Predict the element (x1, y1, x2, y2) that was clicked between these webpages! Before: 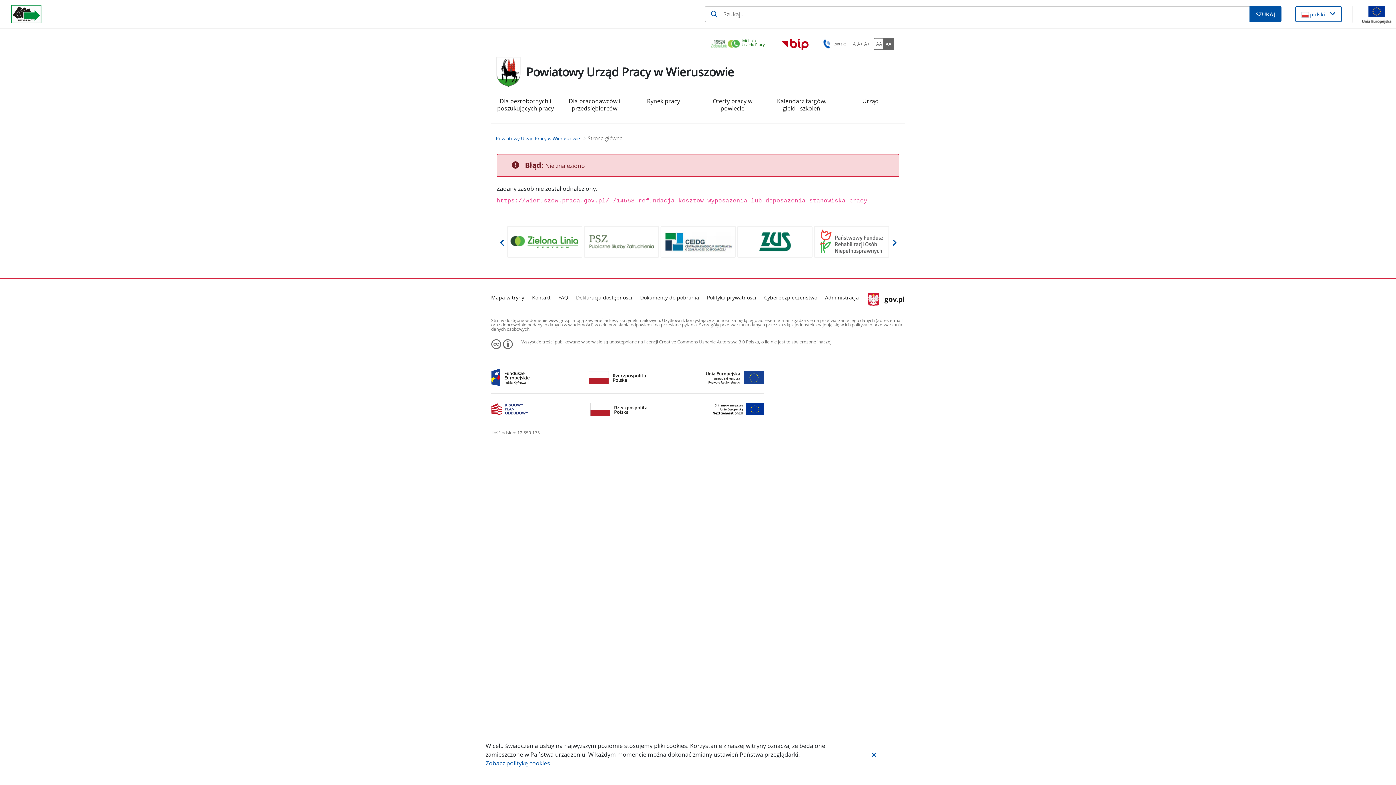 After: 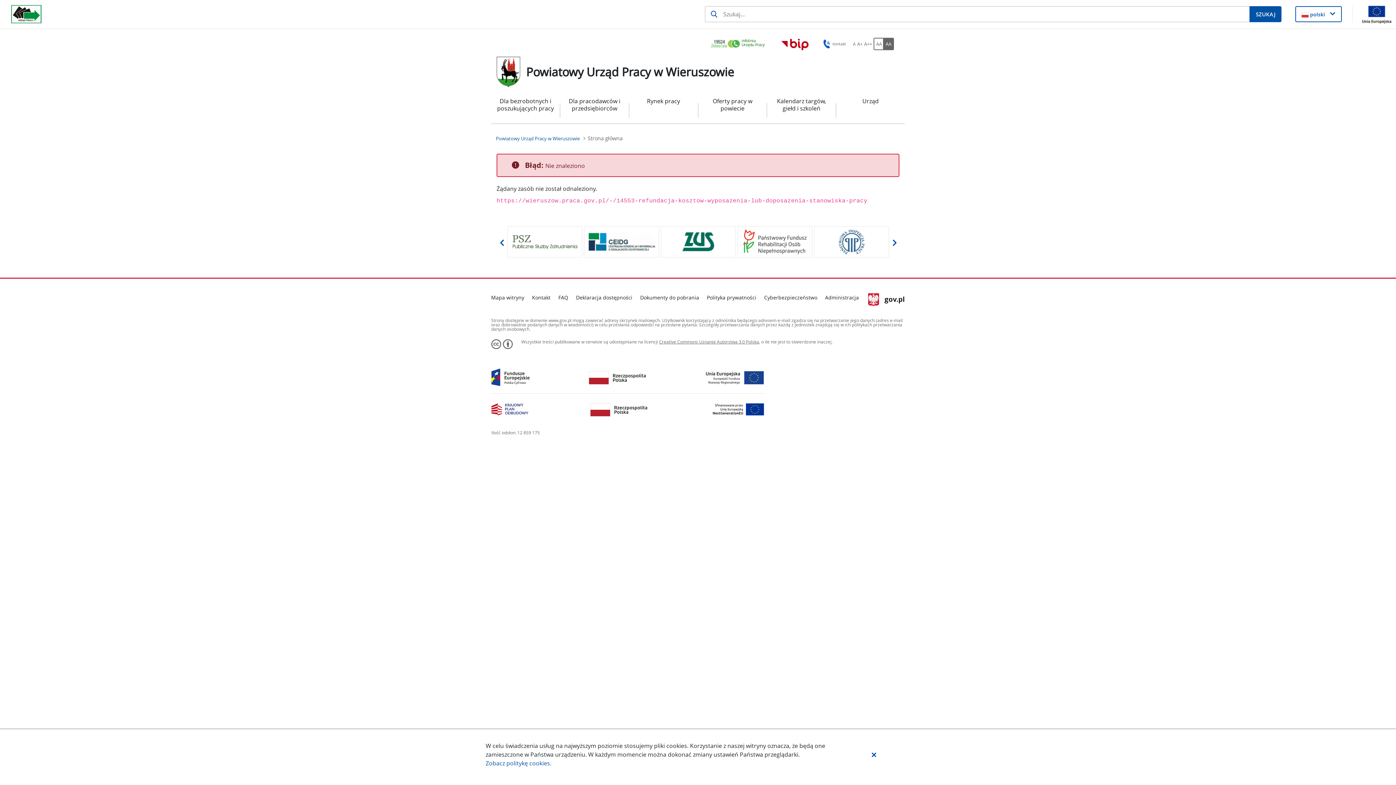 Action: bbox: (889, 230, 900, 262) label: Następny